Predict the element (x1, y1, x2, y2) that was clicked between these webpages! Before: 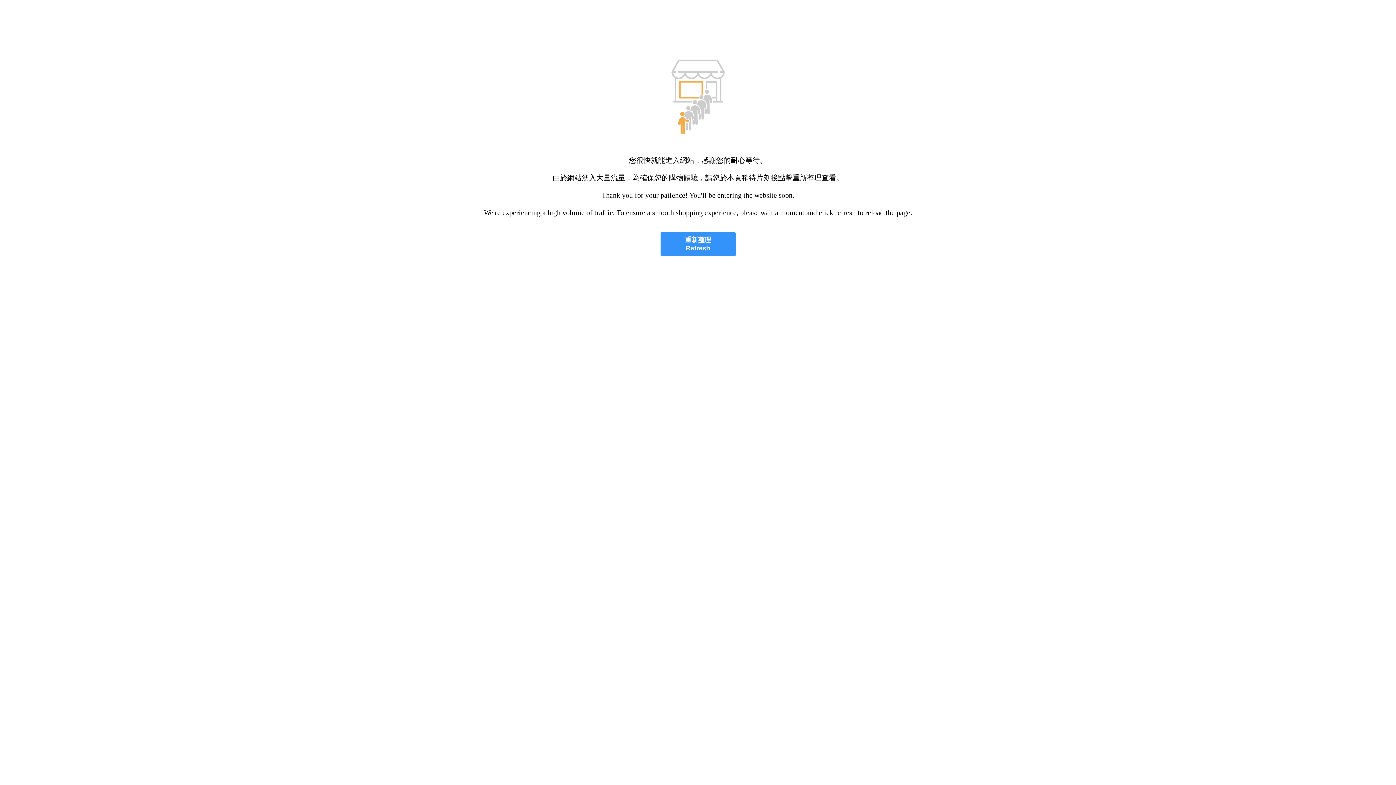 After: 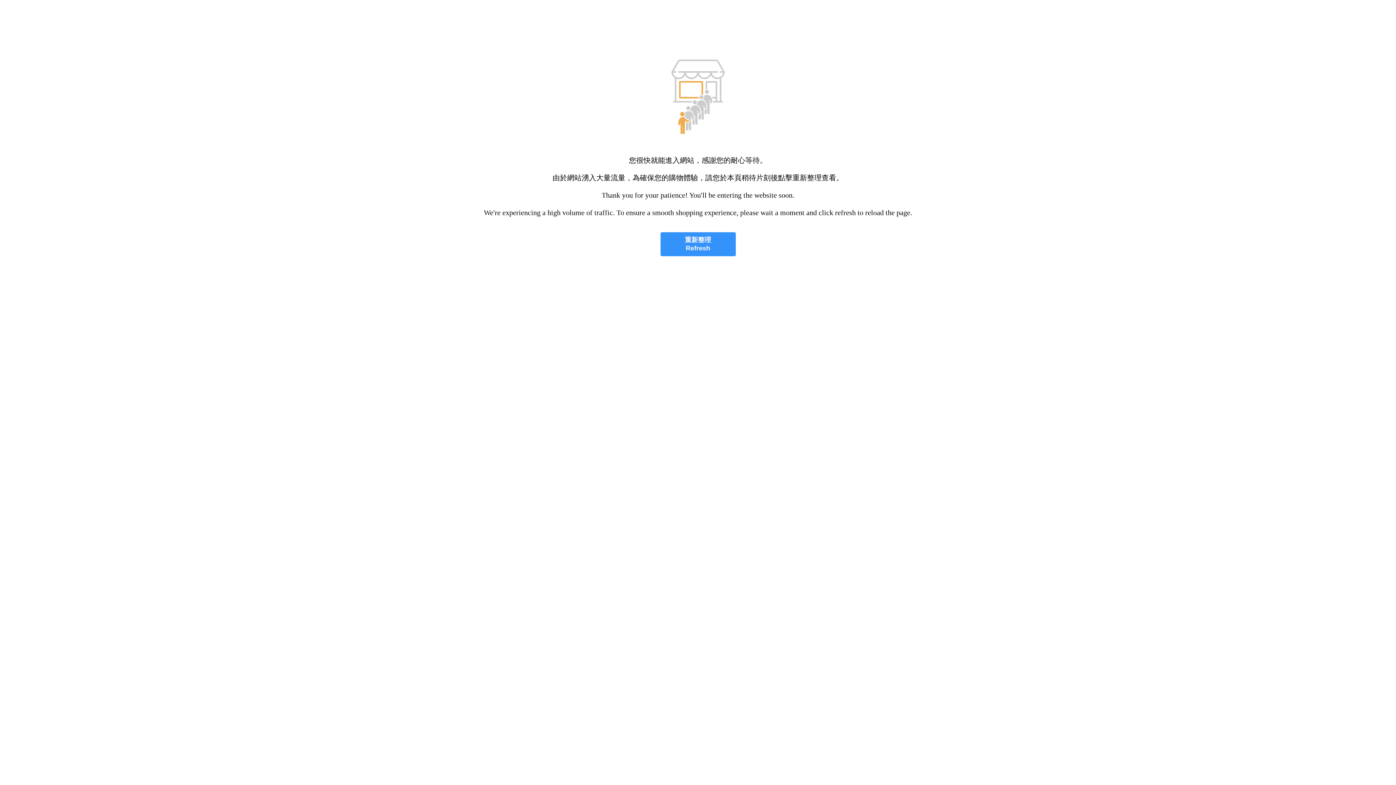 Action: label: 重新整理
Refresh bbox: (660, 232, 735, 256)